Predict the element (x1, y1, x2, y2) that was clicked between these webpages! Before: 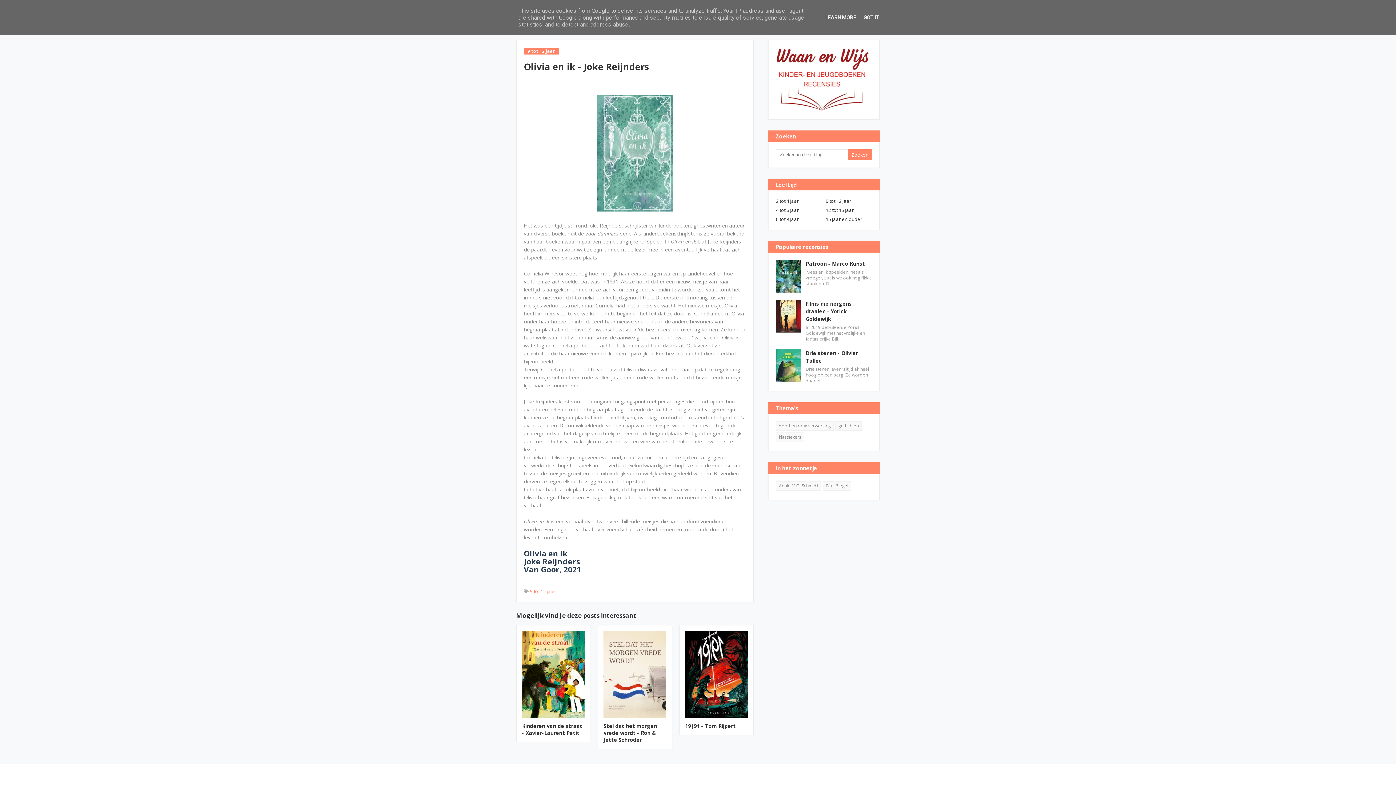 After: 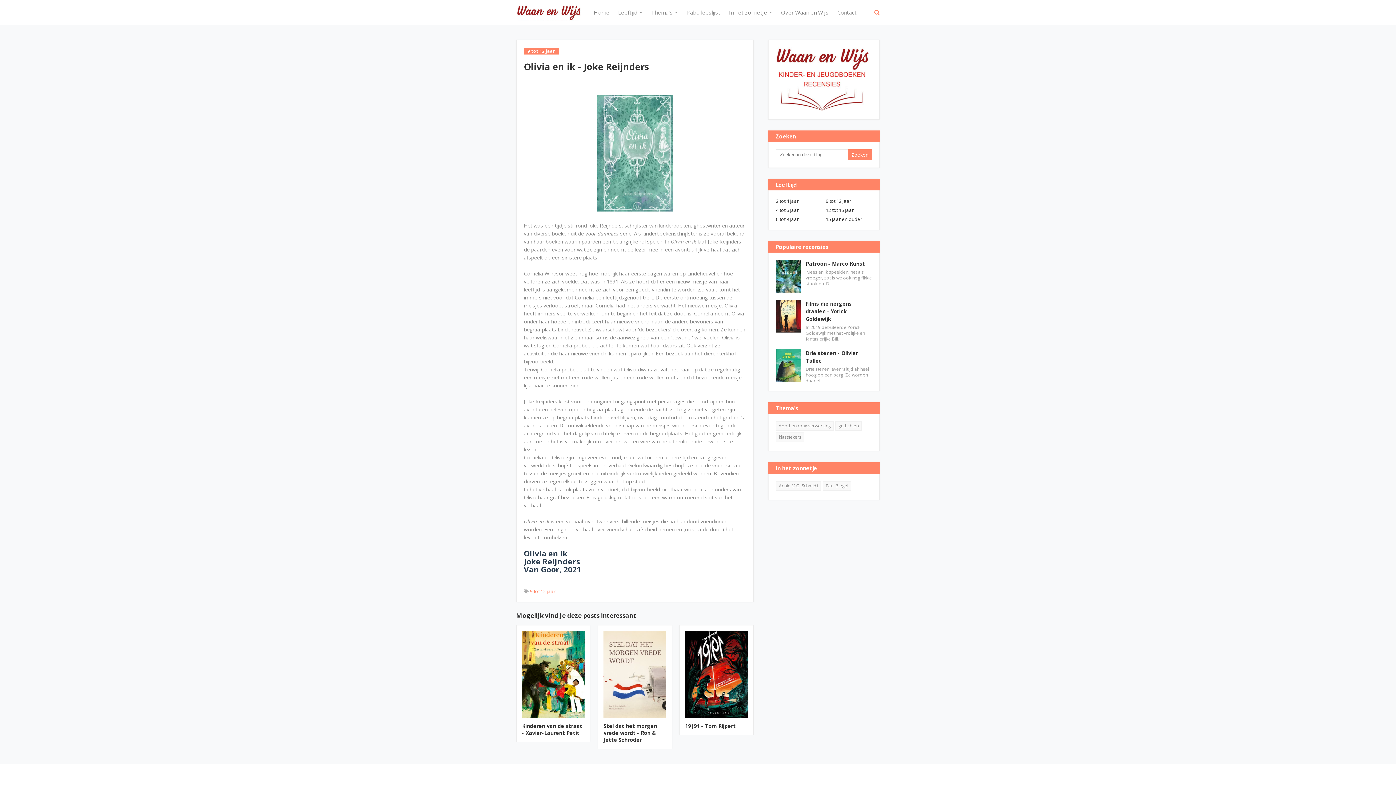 Action: label: GOT IT bbox: (861, 14, 881, 20)